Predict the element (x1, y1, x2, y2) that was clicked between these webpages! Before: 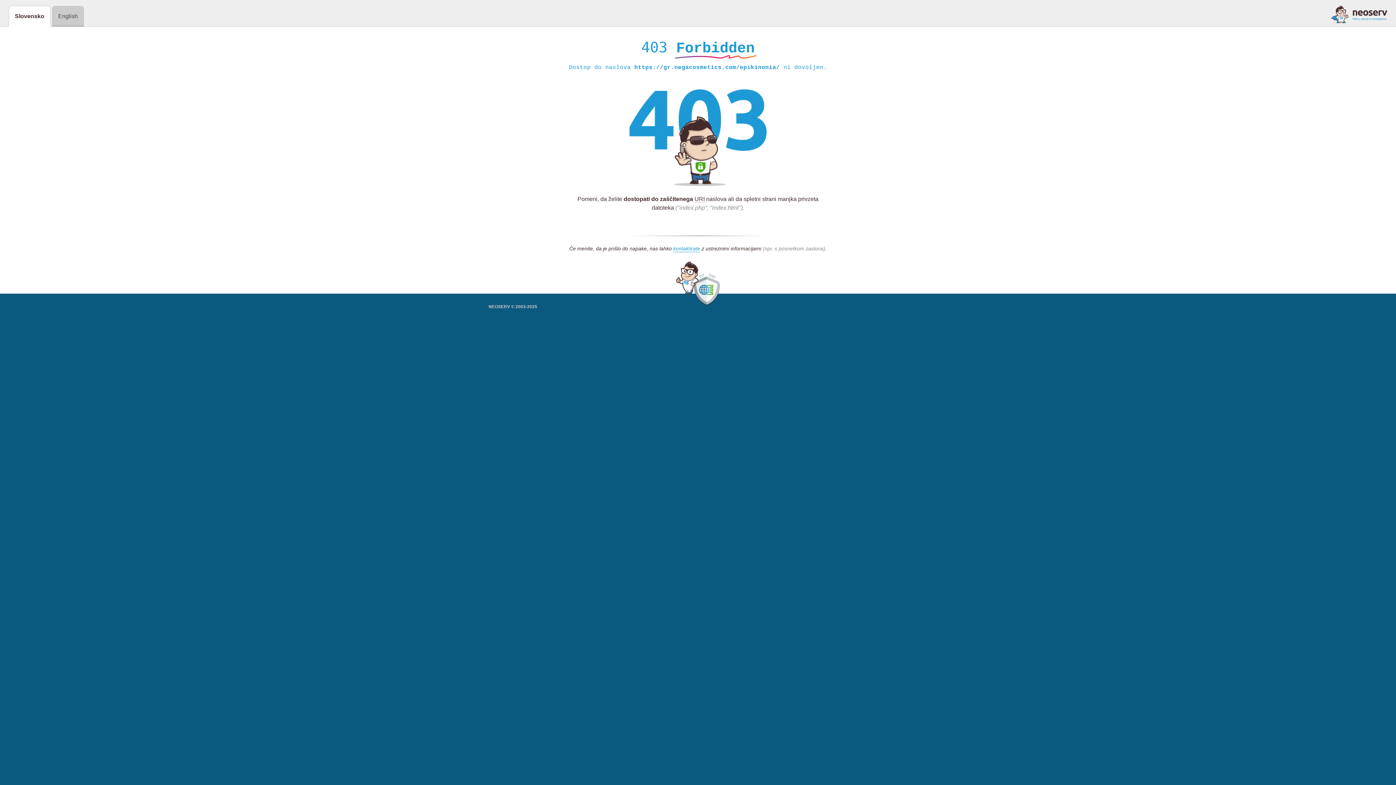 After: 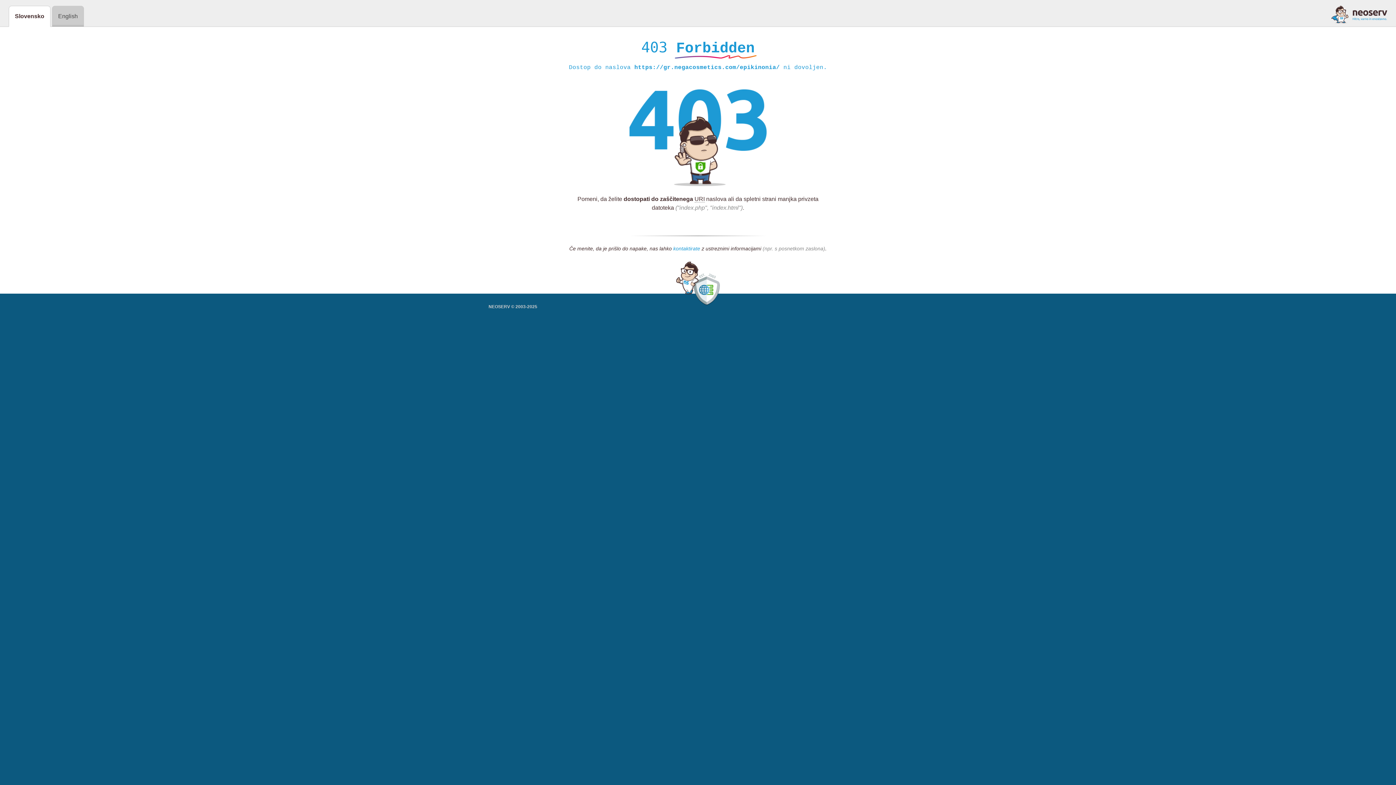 Action: label: kontaktirate bbox: (673, 245, 700, 252)